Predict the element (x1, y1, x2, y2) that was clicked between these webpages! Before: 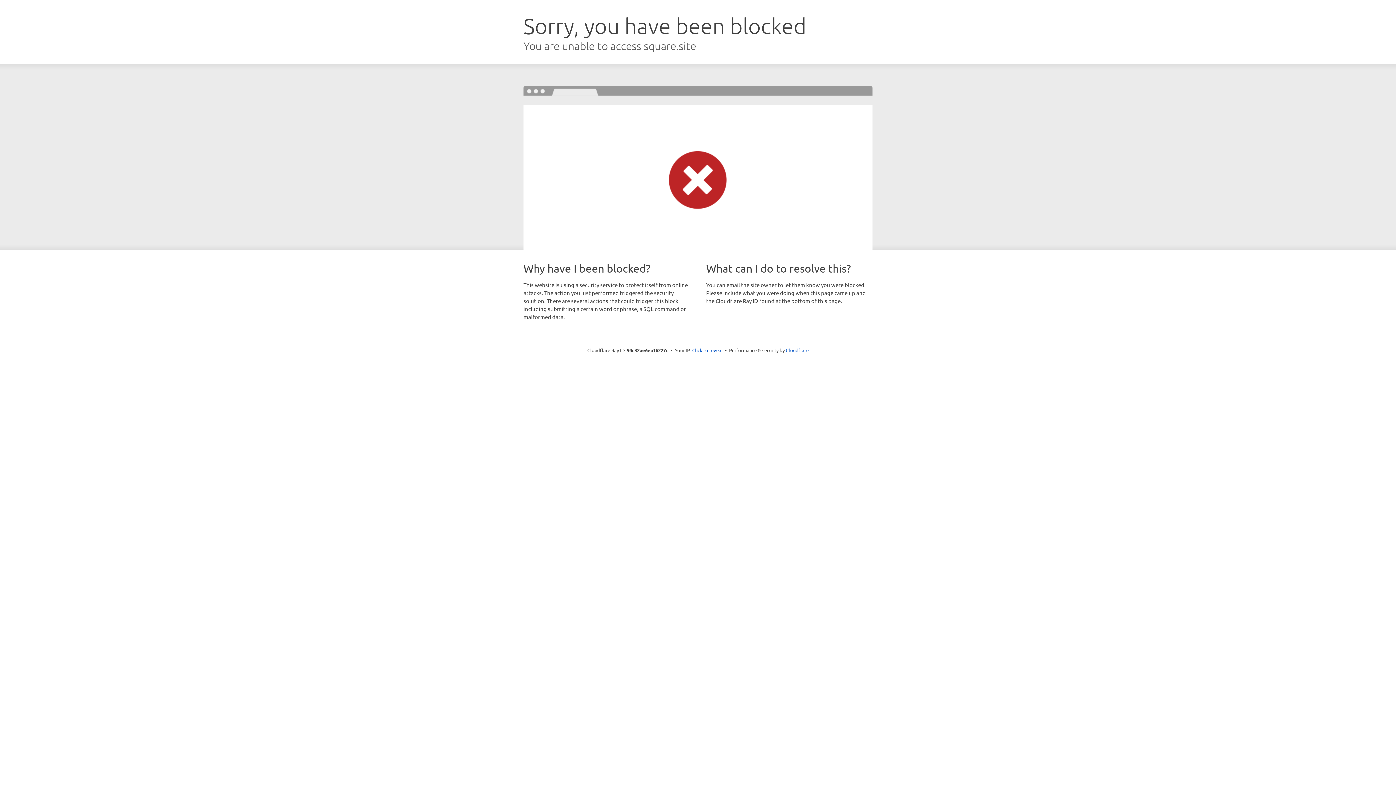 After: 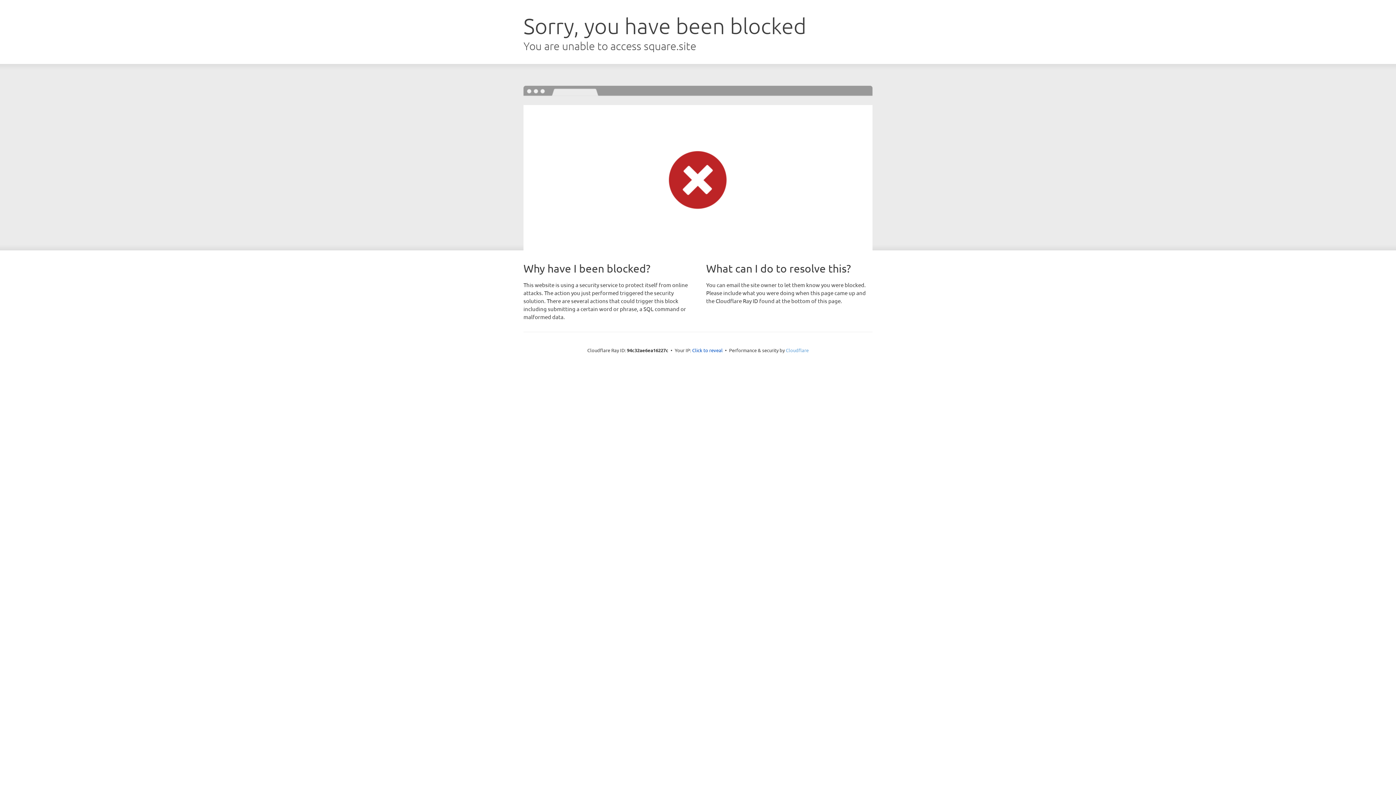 Action: bbox: (786, 347, 808, 353) label: Cloudflare